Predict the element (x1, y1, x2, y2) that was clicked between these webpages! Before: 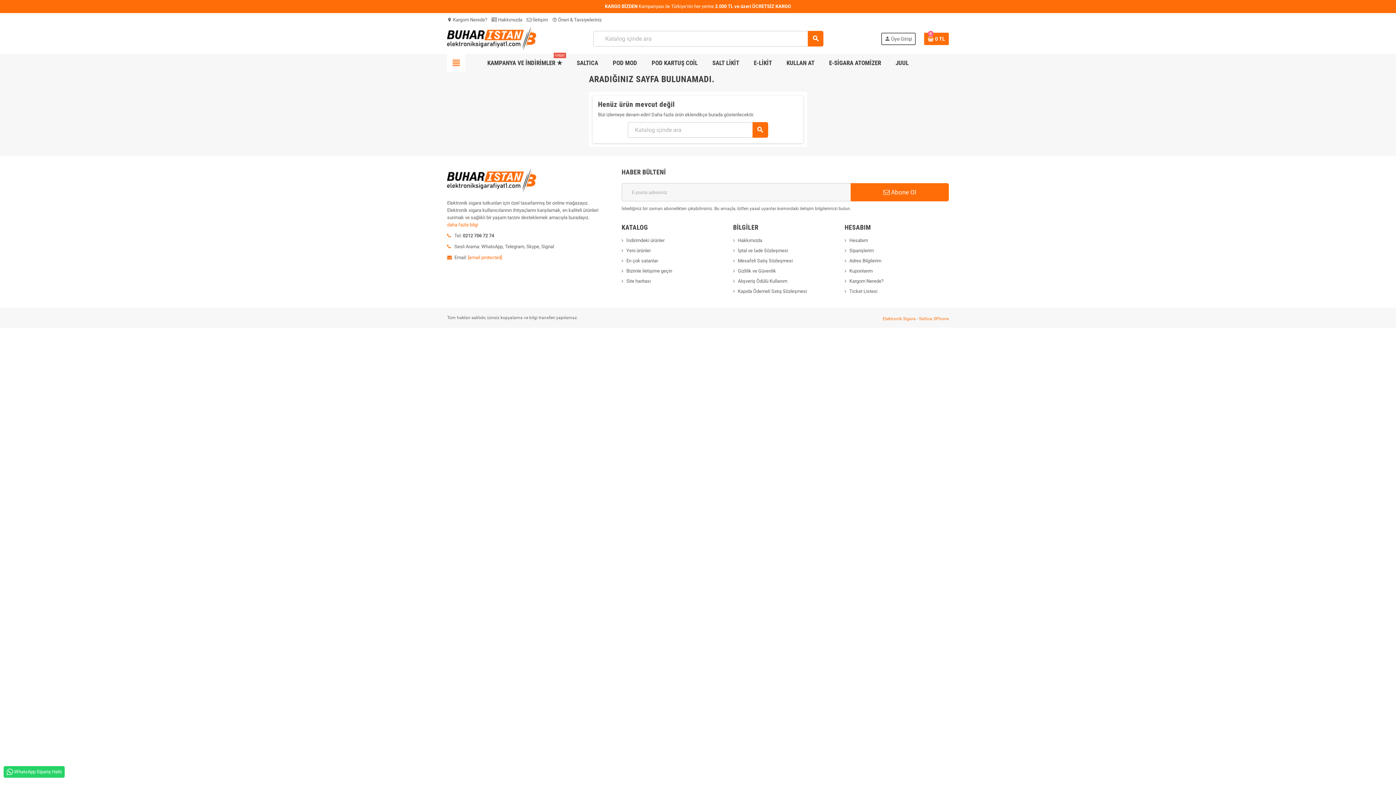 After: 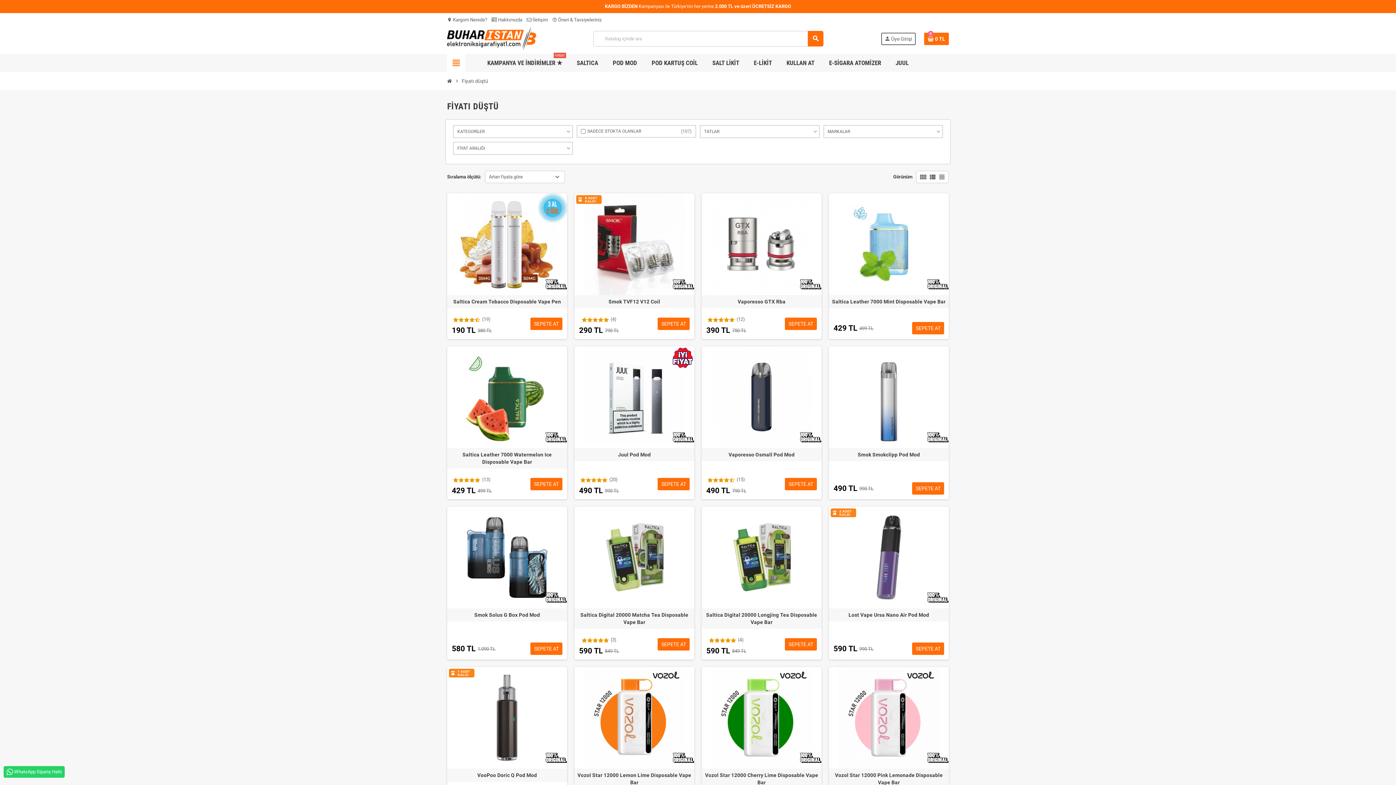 Action: bbox: (621, 237, 664, 243) label: İndirimdeki ürünler